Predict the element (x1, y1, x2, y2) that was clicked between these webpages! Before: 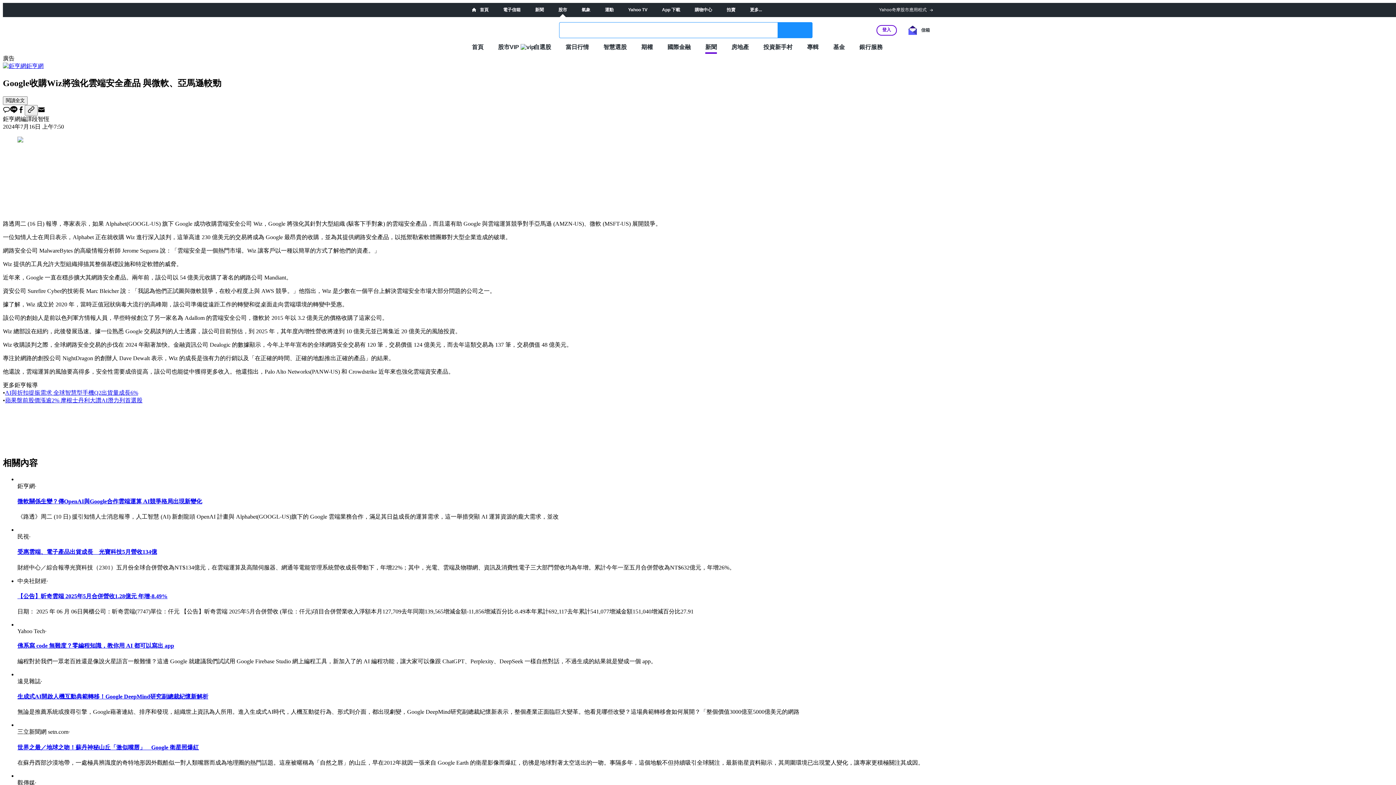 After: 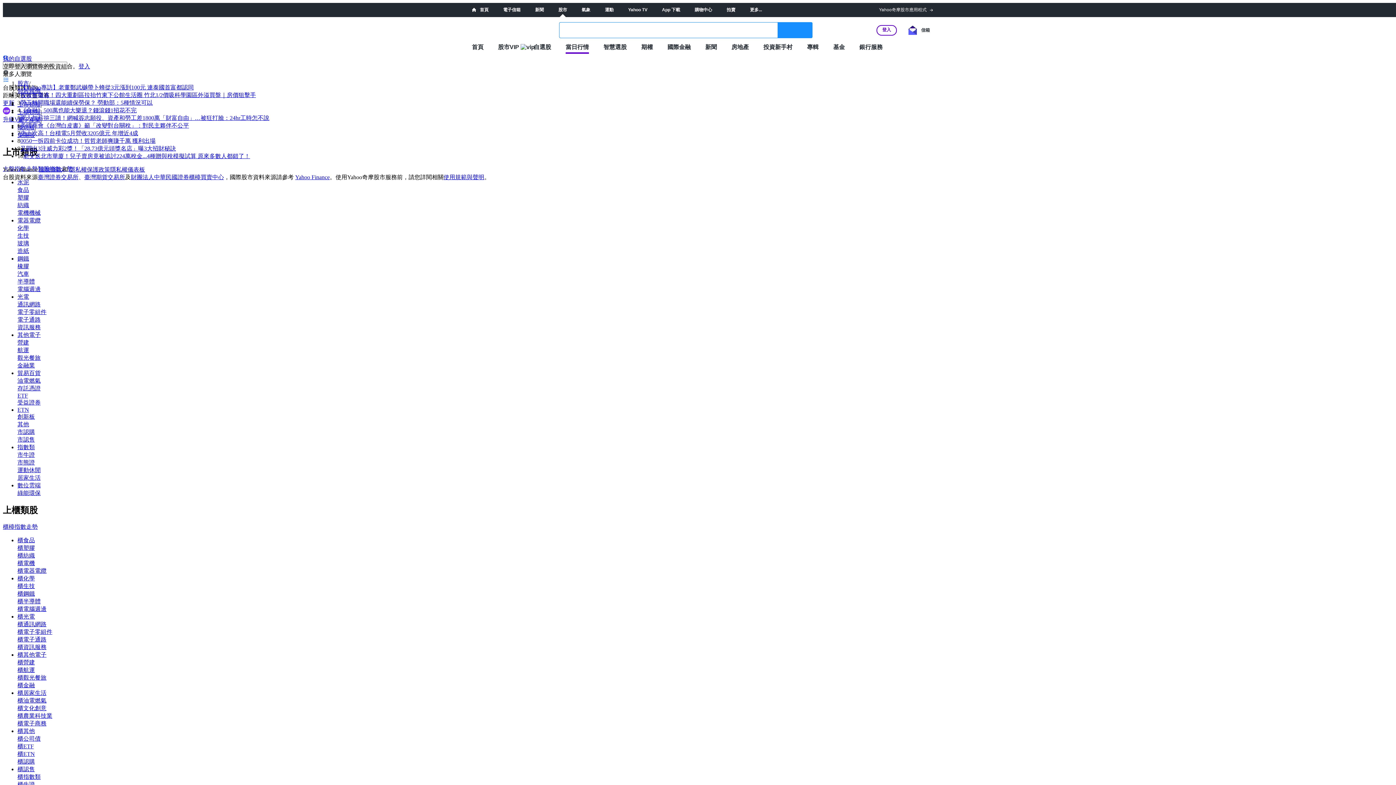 Action: bbox: (565, 43, 589, 50) label: 當日行情